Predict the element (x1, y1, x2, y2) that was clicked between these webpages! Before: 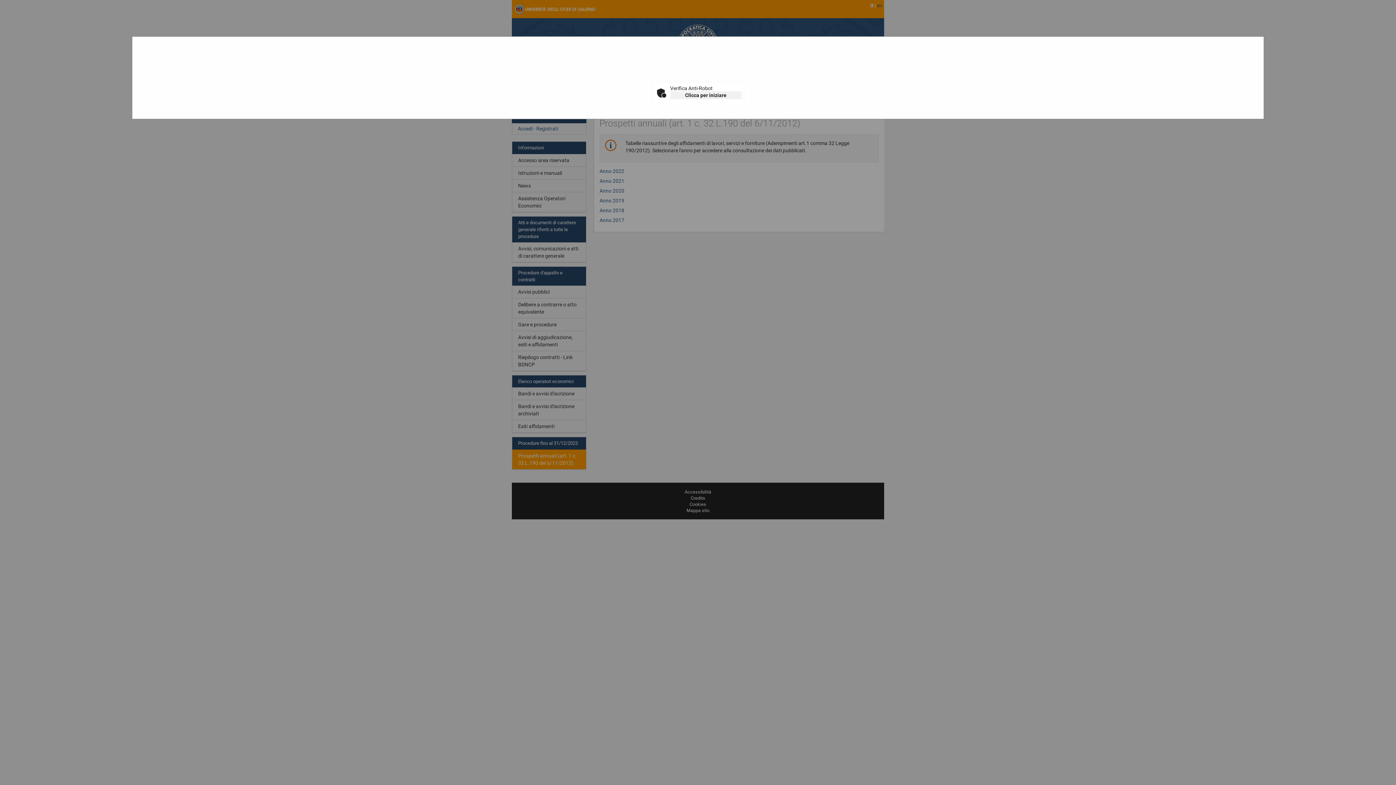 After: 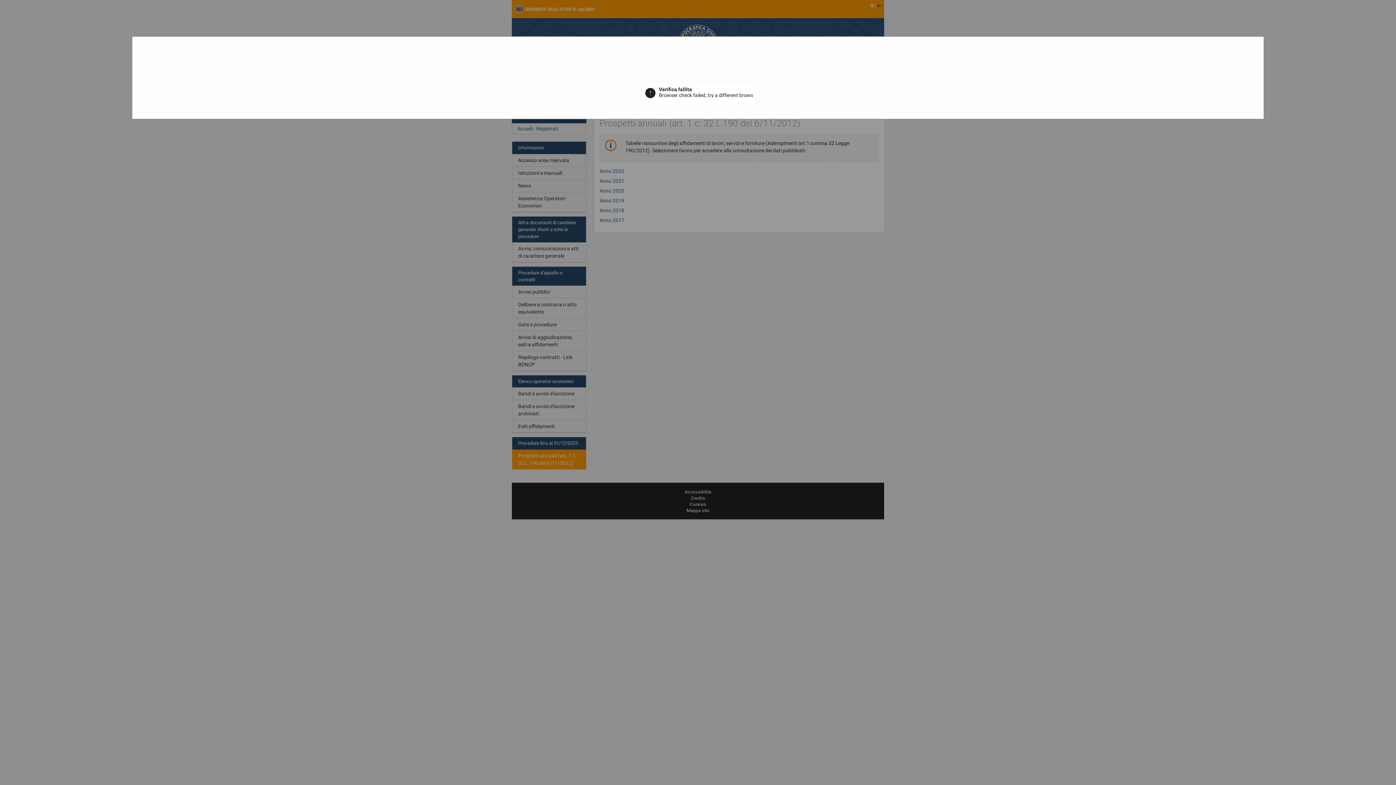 Action: bbox: (670, 91, 741, 99) label: Clicca per iniziare